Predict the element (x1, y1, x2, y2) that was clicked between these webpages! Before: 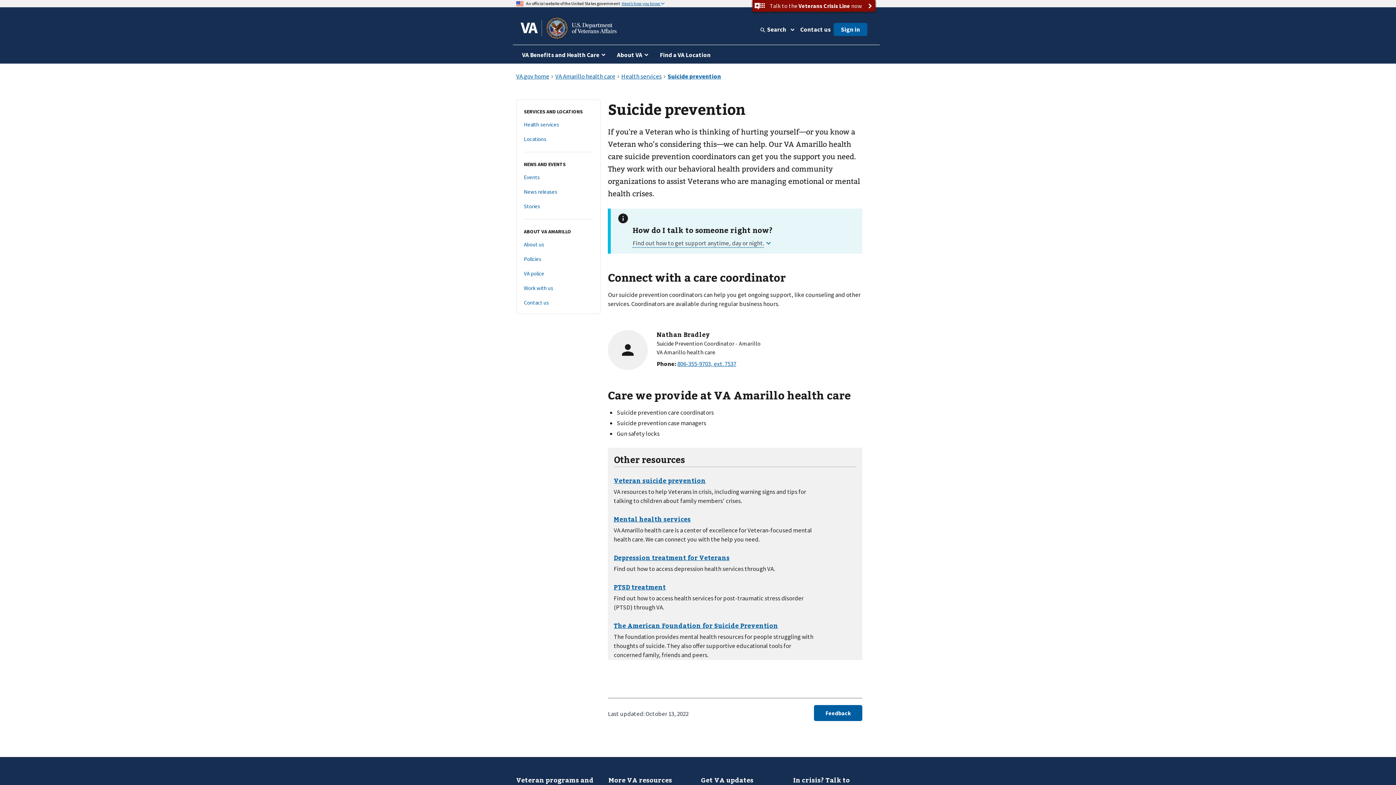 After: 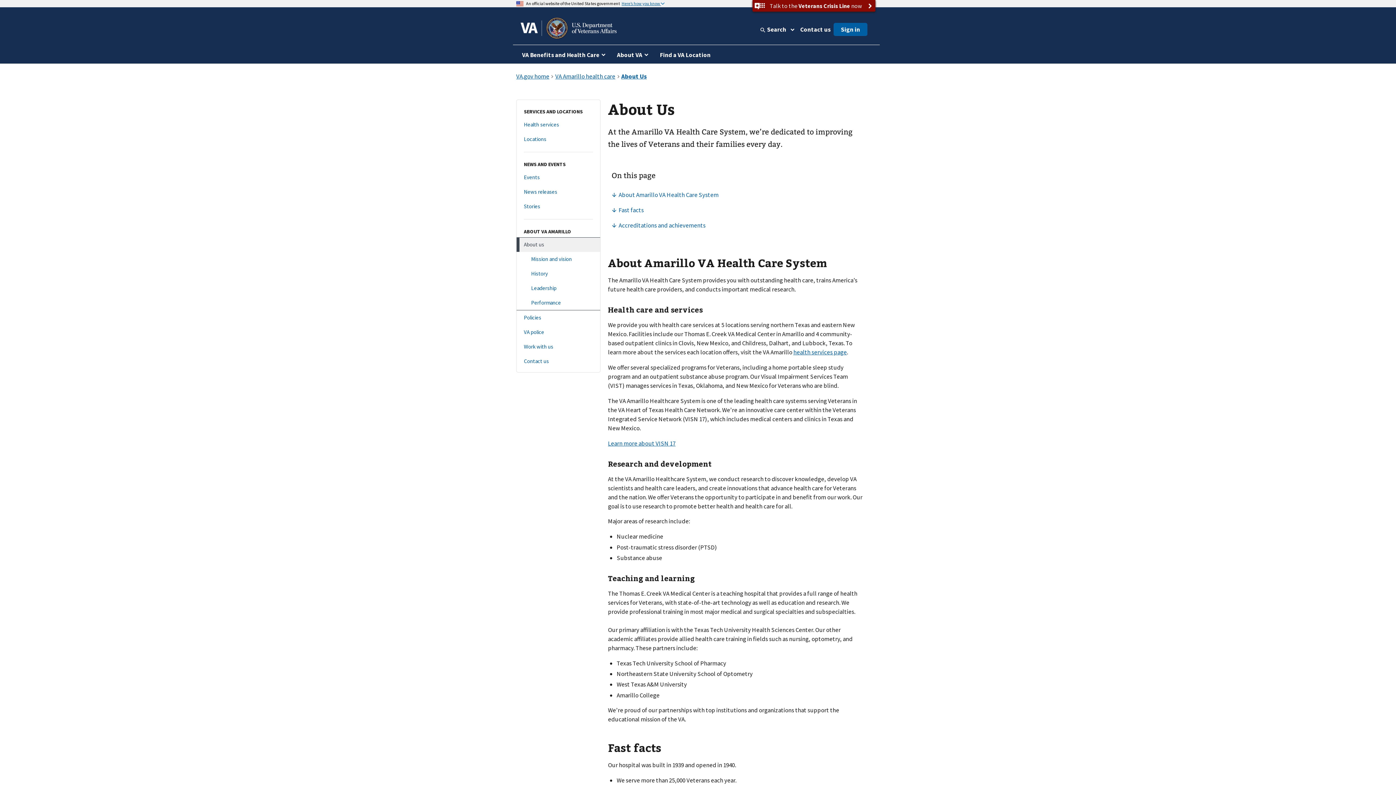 Action: label: About us bbox: (516, 237, 600, 251)